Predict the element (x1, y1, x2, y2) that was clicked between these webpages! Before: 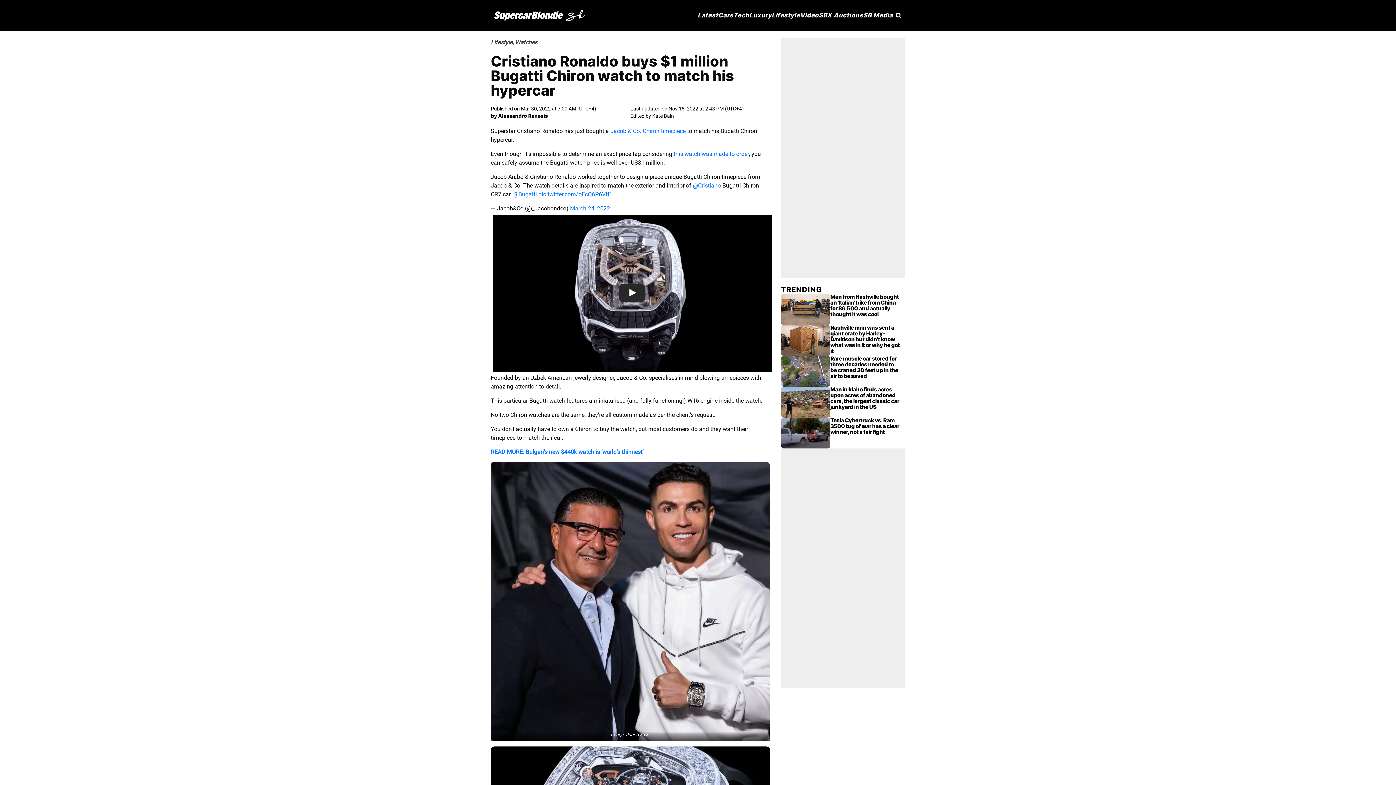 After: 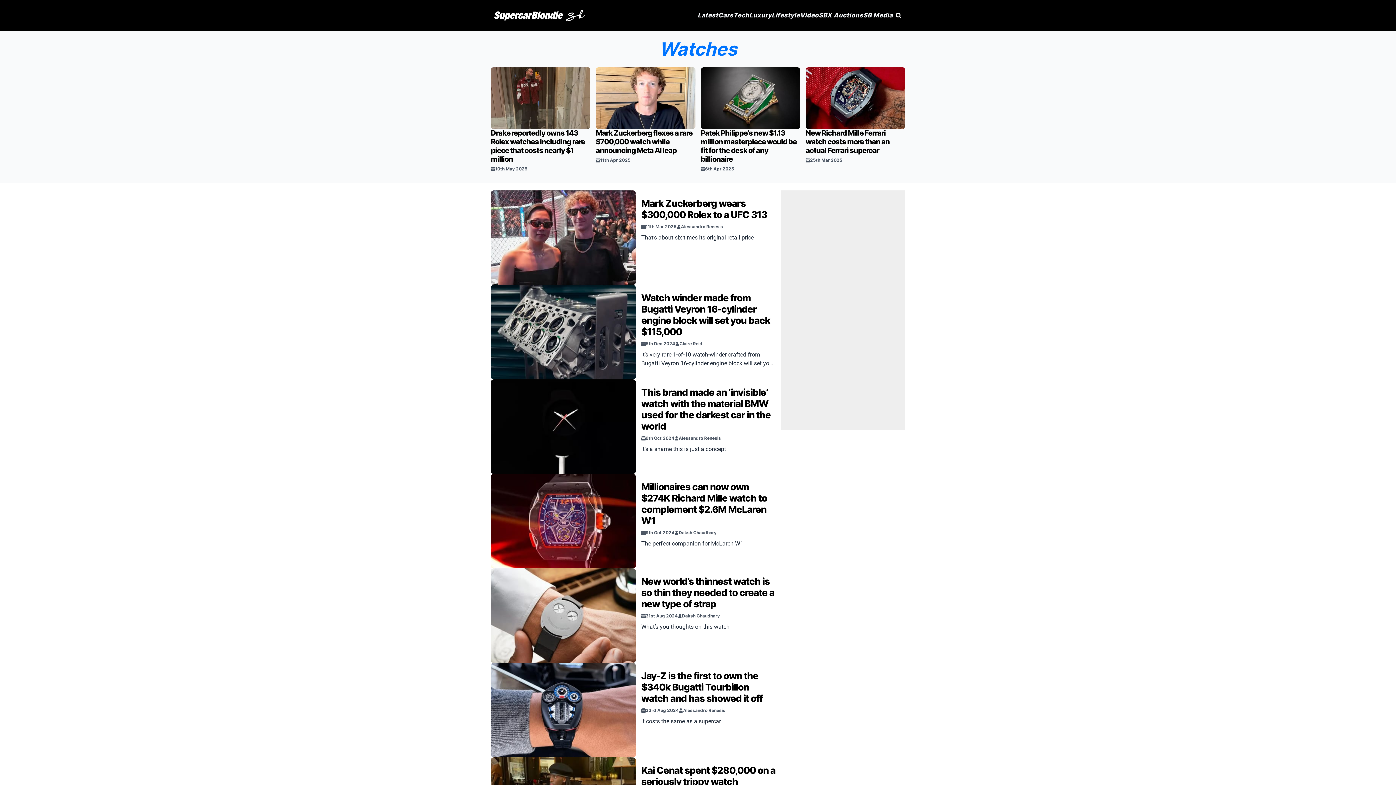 Action: label: Watches bbox: (515, 38, 537, 45)